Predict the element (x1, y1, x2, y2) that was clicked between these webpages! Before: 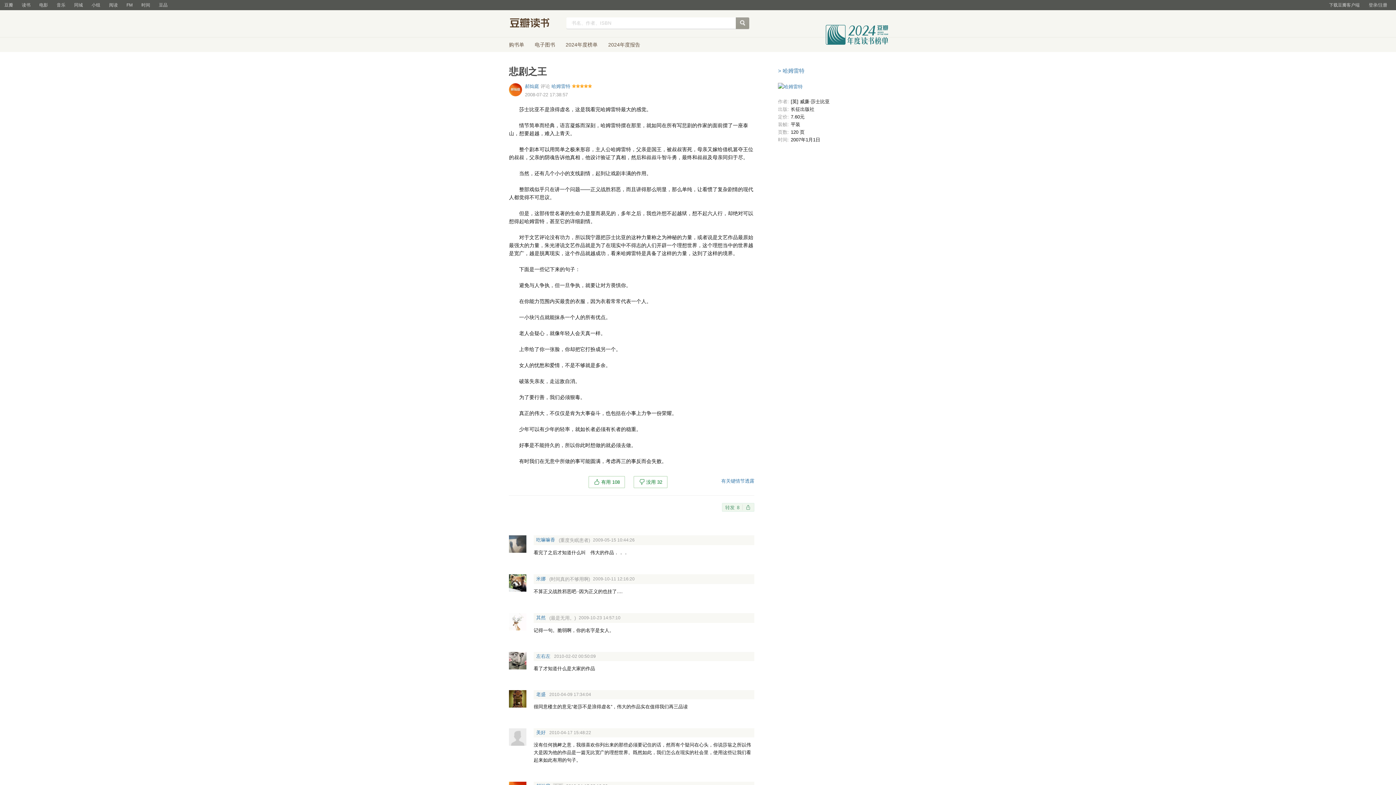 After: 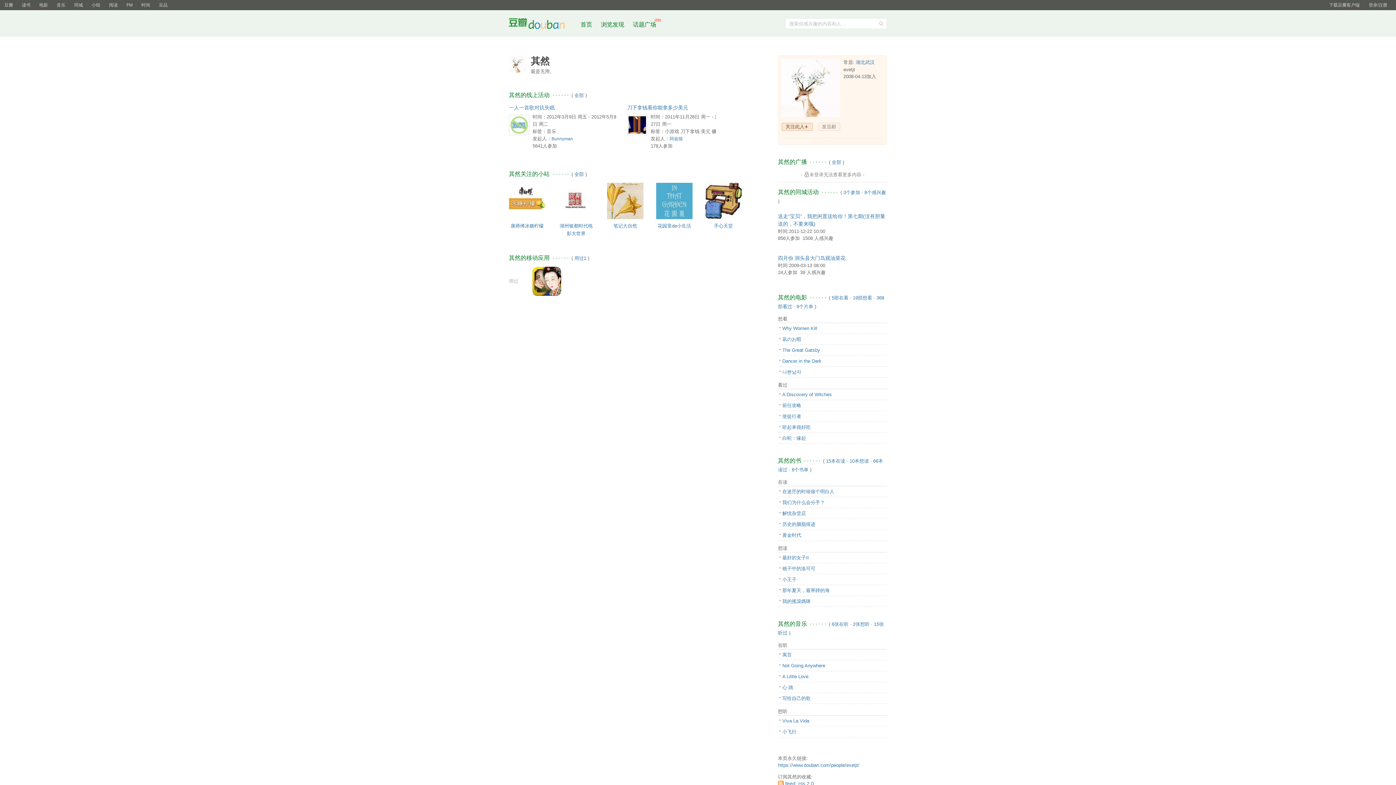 Action: bbox: (509, 613, 526, 630)